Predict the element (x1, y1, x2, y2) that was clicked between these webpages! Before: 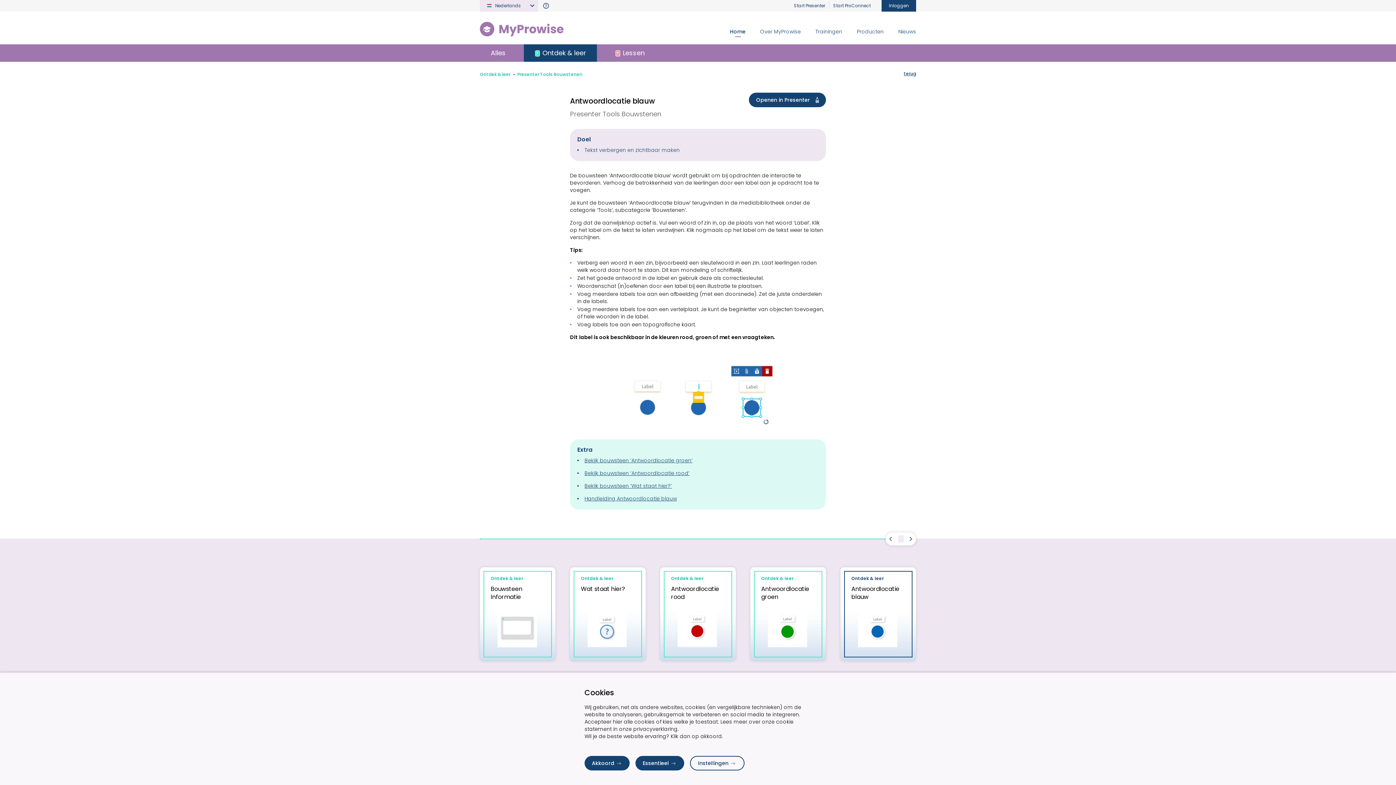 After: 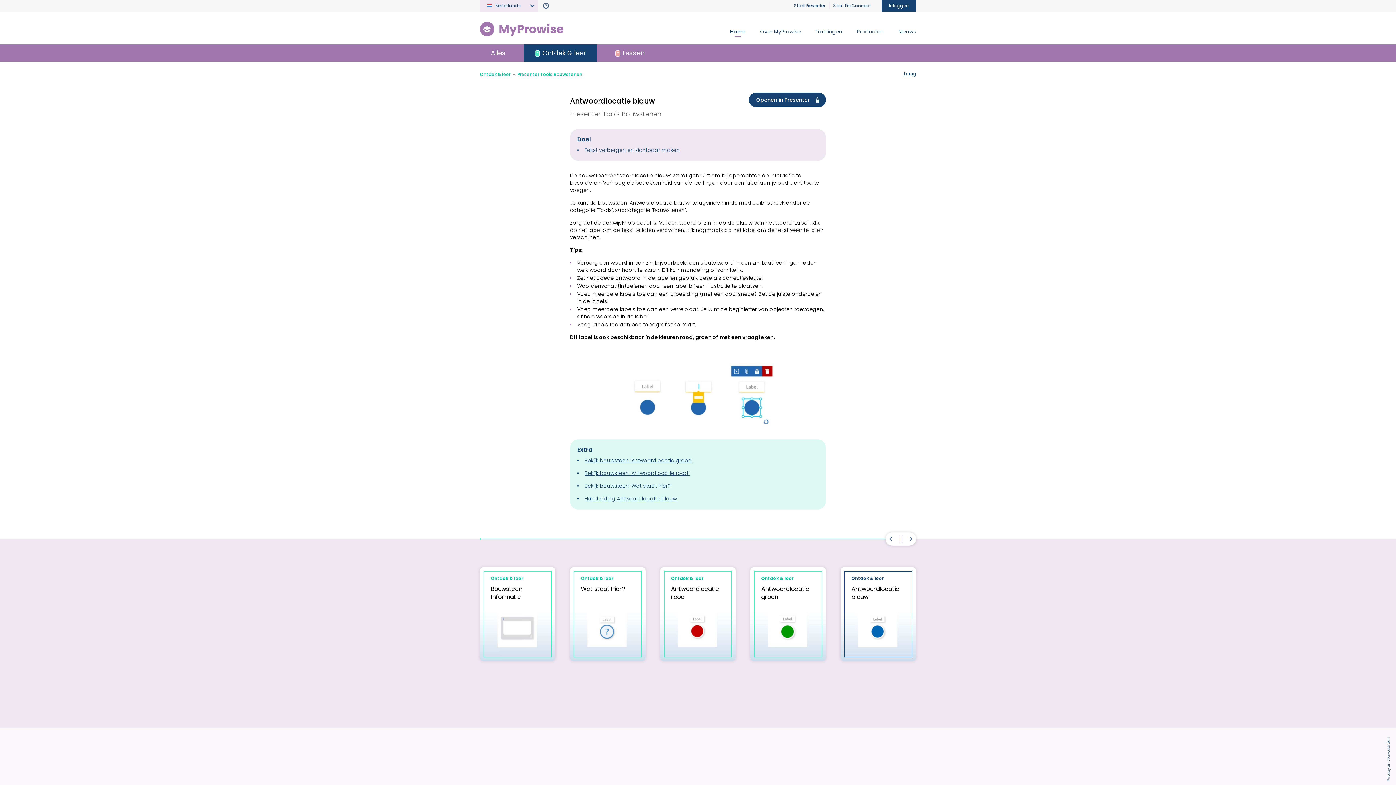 Action: bbox: (584, 756, 629, 770) label: Akkoord